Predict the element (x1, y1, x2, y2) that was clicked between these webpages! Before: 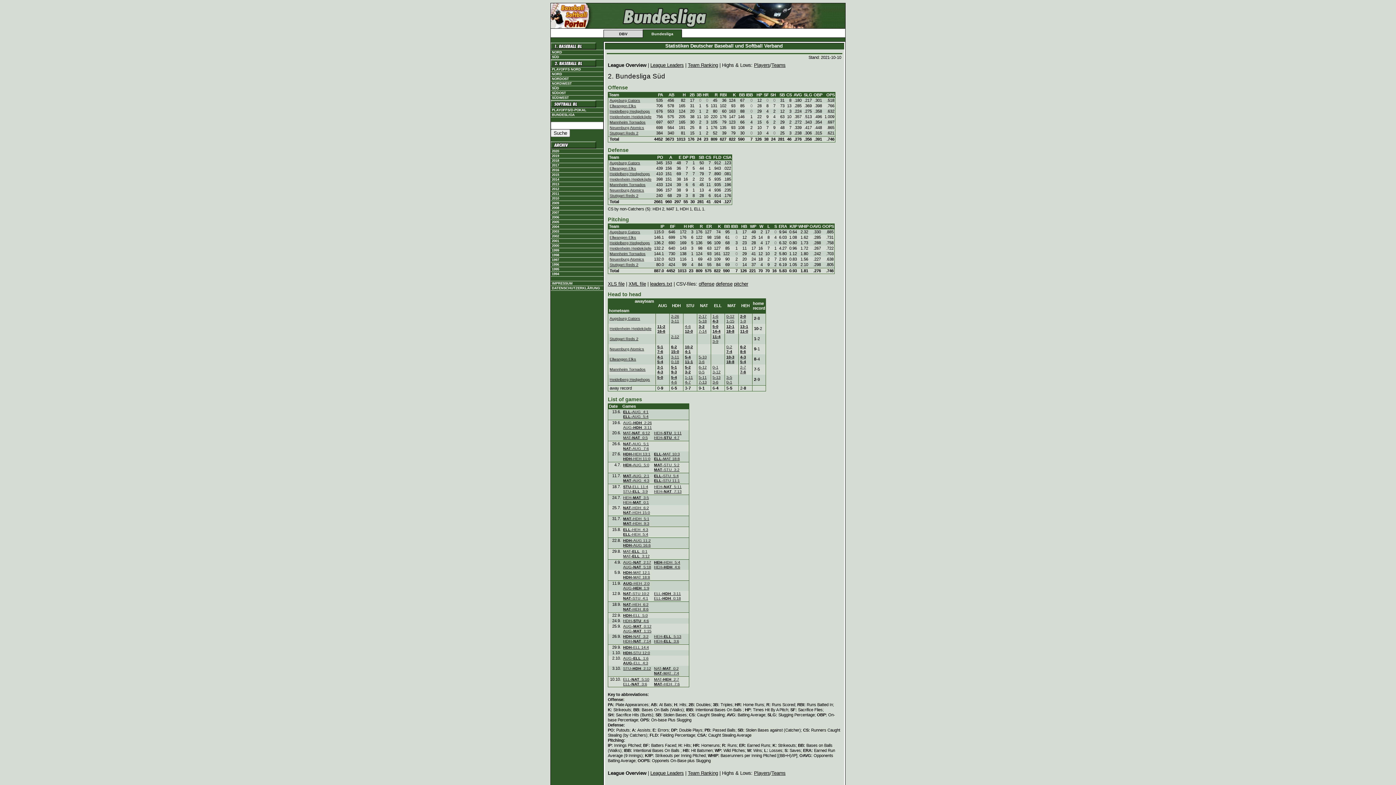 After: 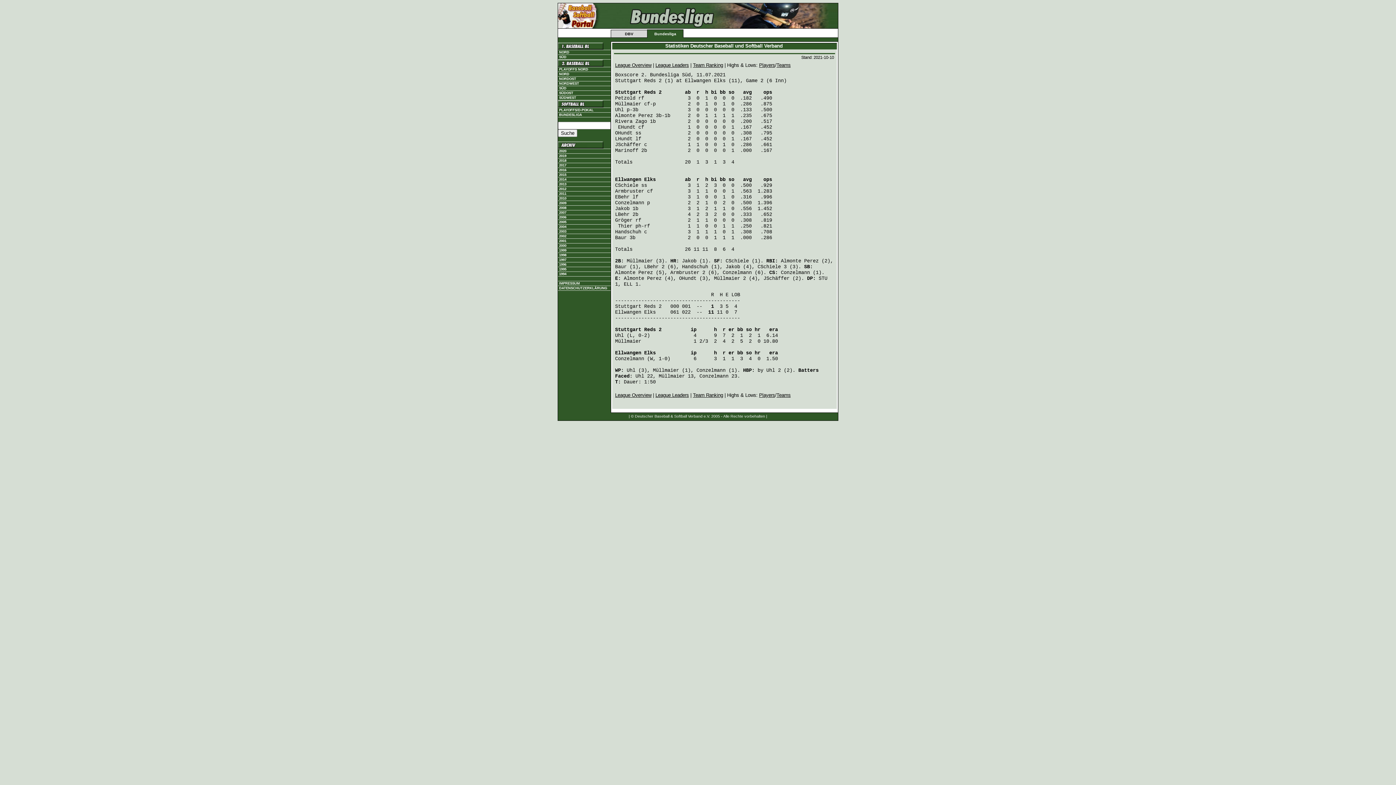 Action: bbox: (685, 359, 693, 364) label: 11-1